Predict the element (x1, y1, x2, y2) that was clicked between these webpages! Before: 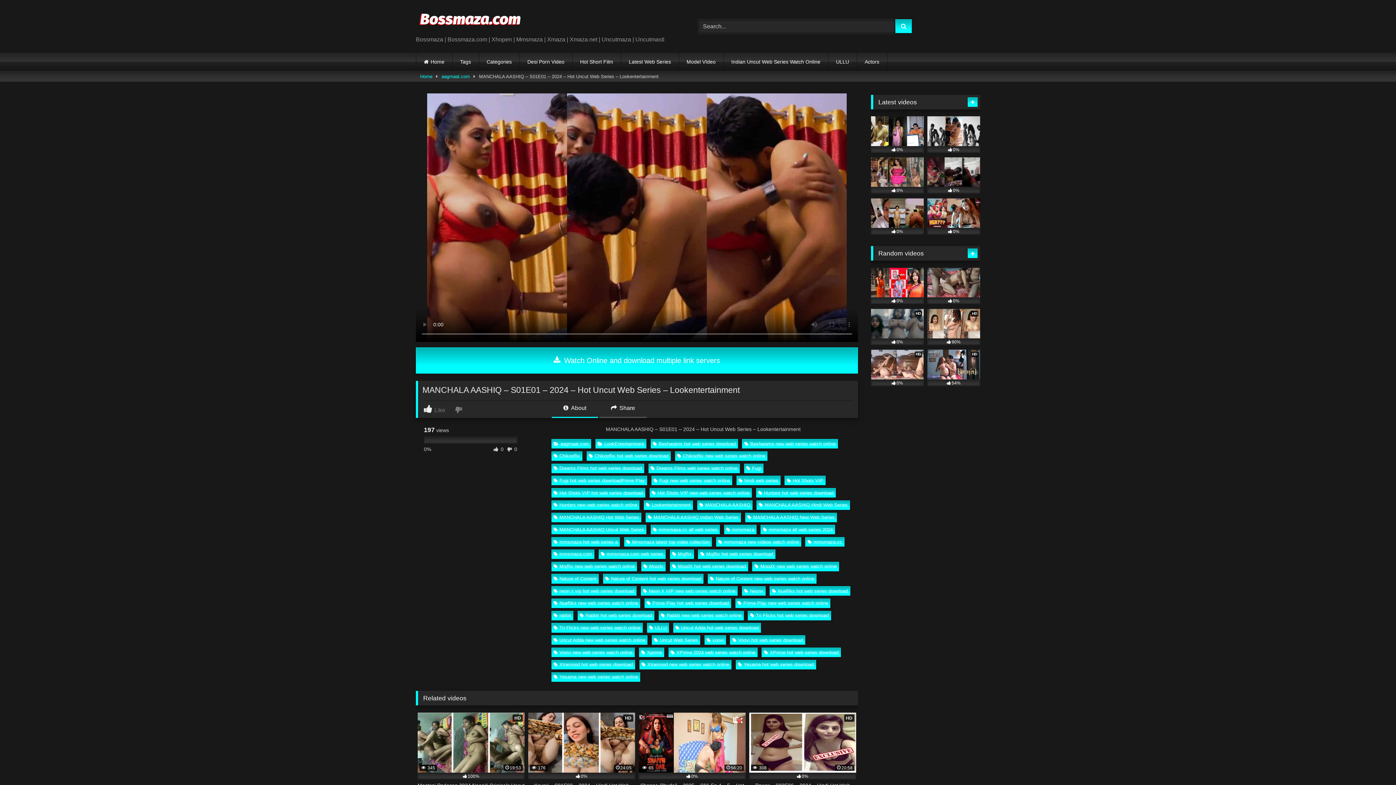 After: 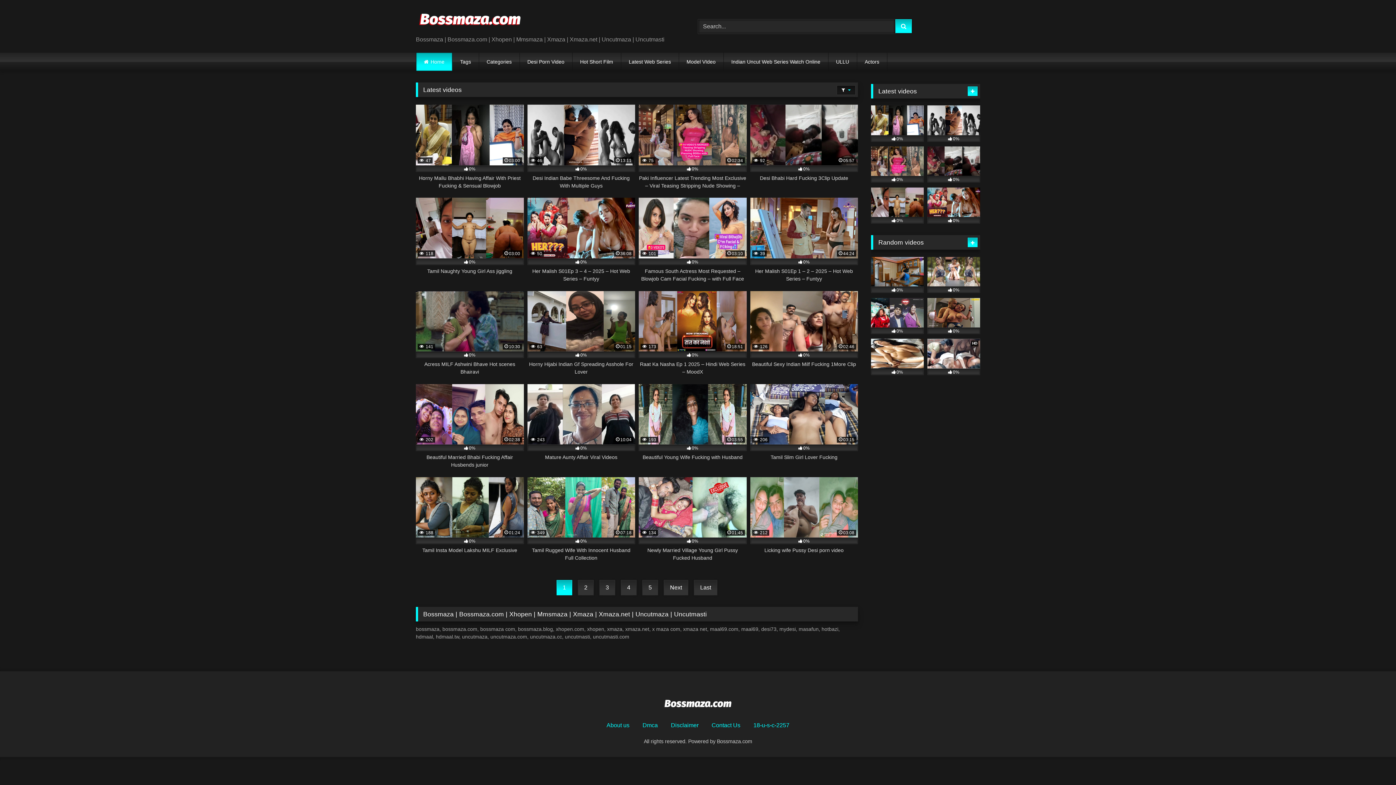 Action: label: Home bbox: (416, 52, 452, 71)